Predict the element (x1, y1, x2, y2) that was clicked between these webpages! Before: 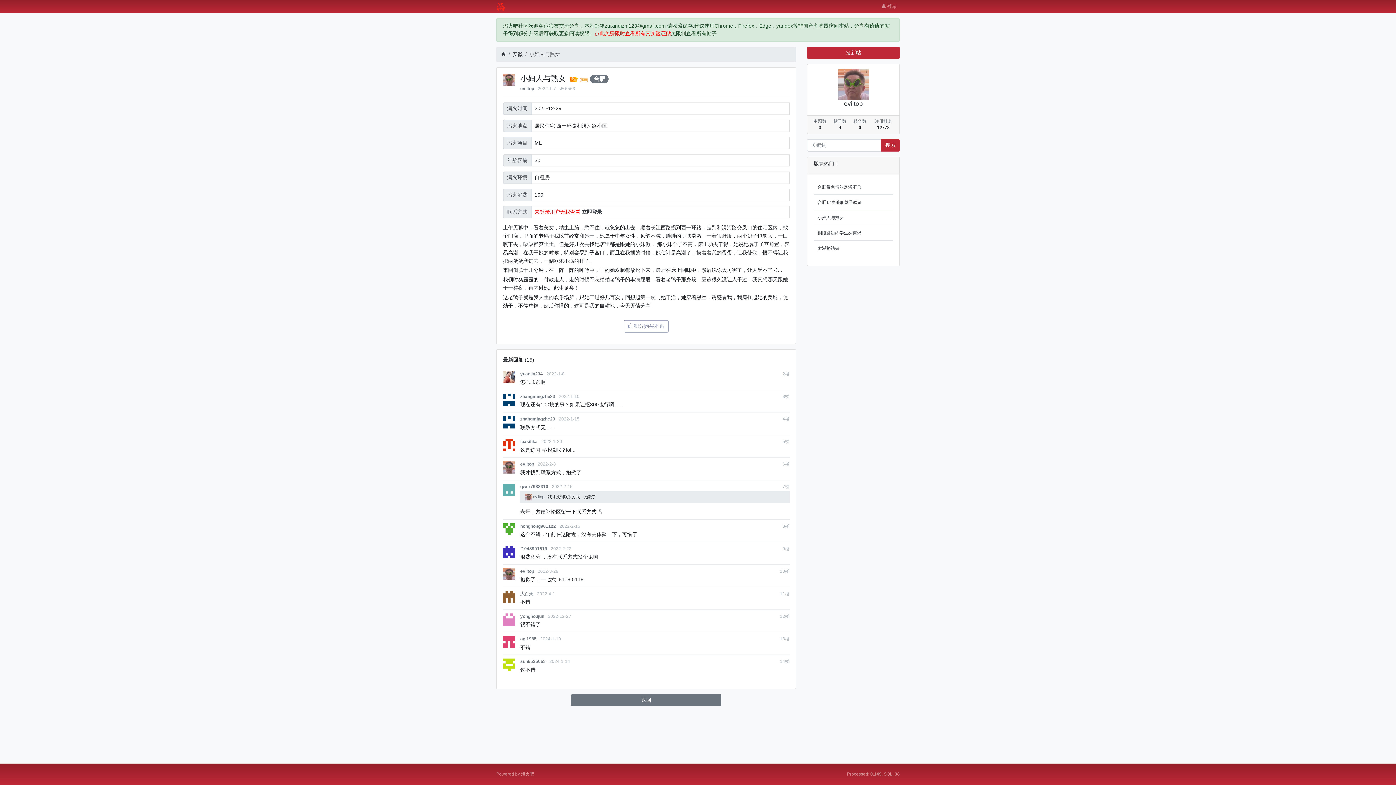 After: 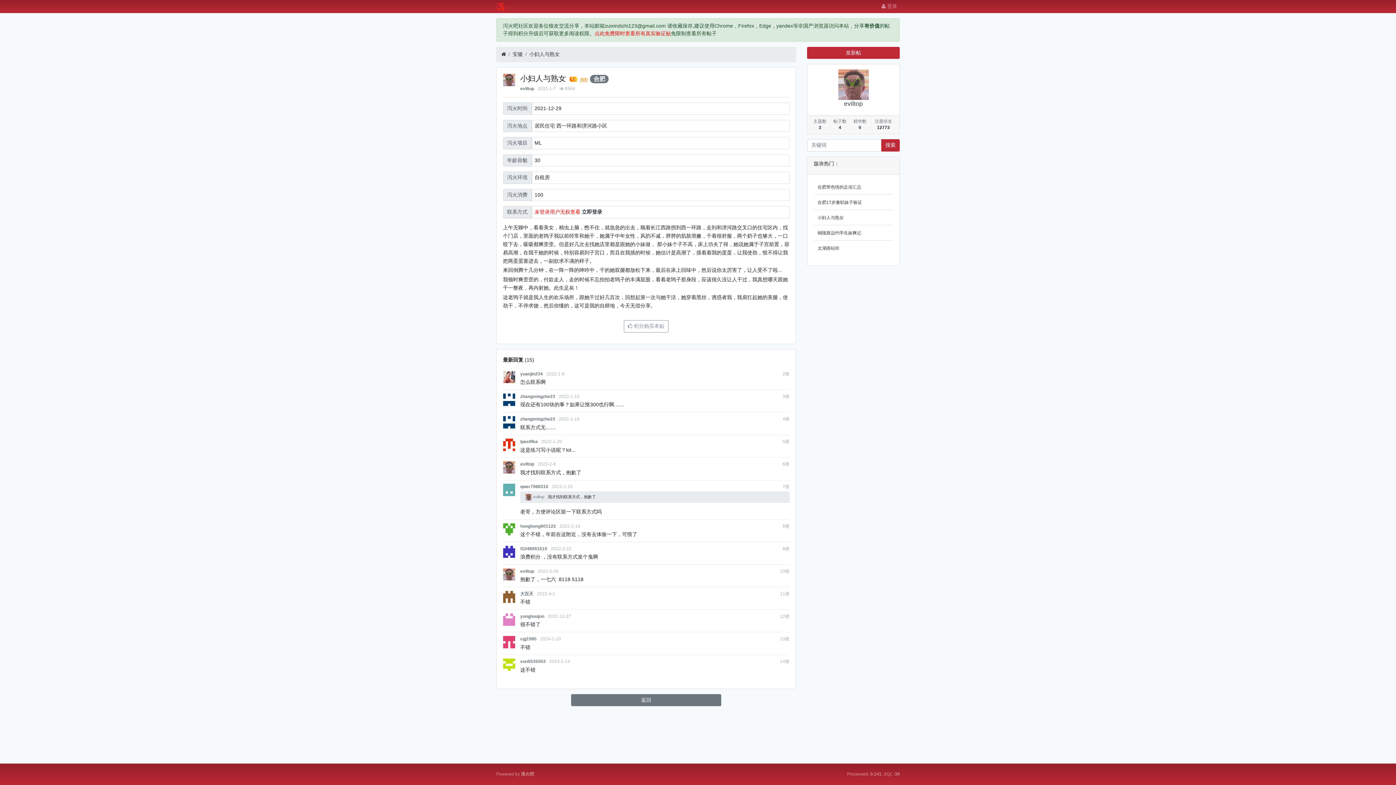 Action: label: 小妇人与熟女 bbox: (817, 215, 844, 220)